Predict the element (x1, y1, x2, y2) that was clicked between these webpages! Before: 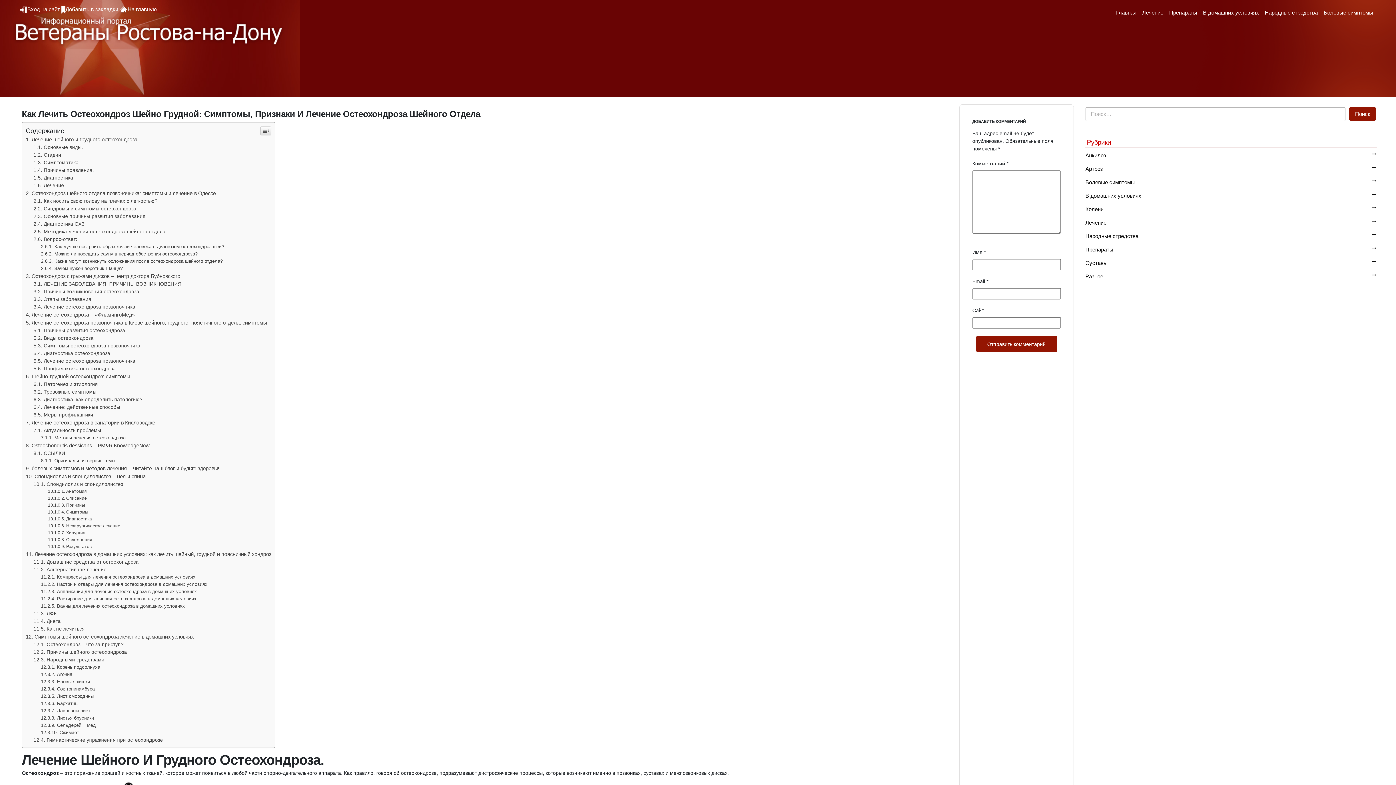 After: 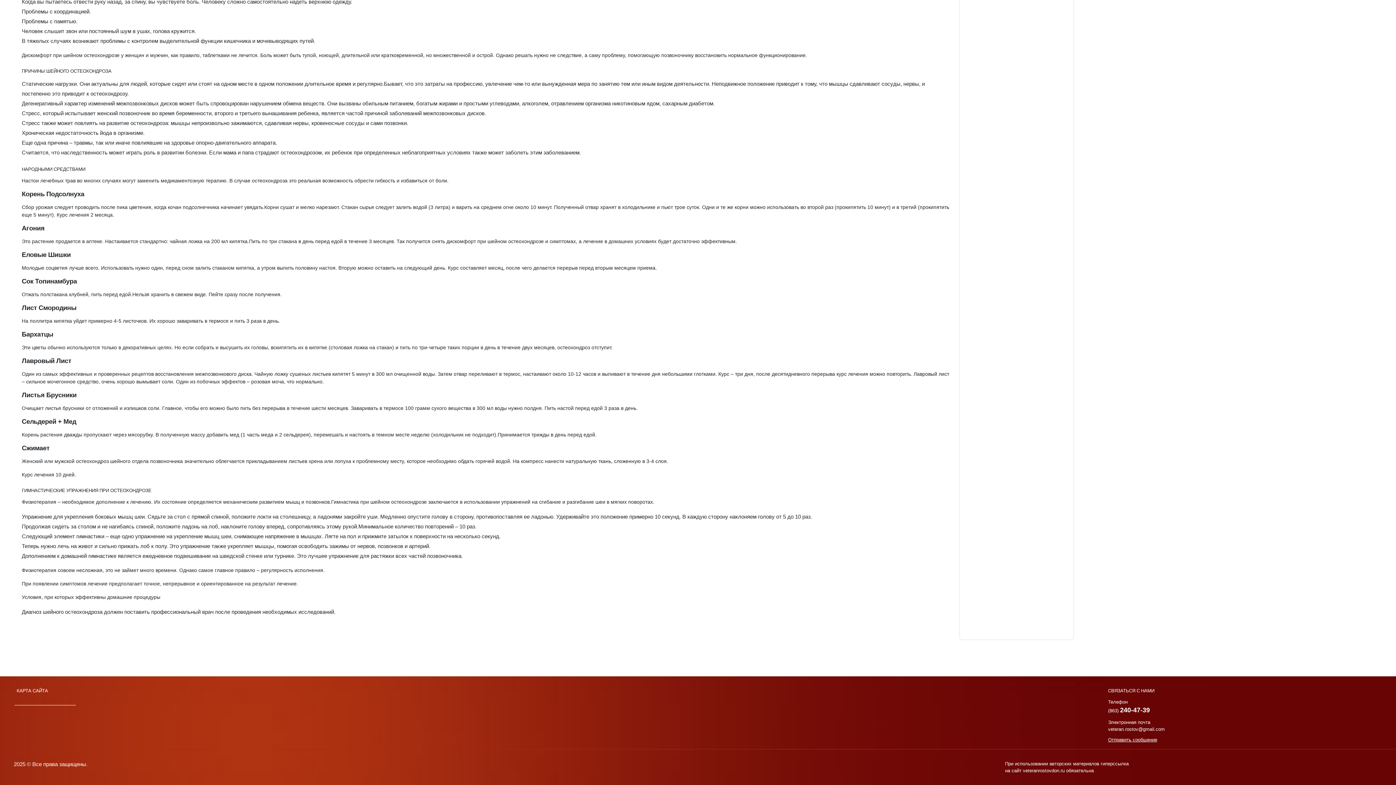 Action: label: Лист смородины bbox: (40, 693, 93, 699)